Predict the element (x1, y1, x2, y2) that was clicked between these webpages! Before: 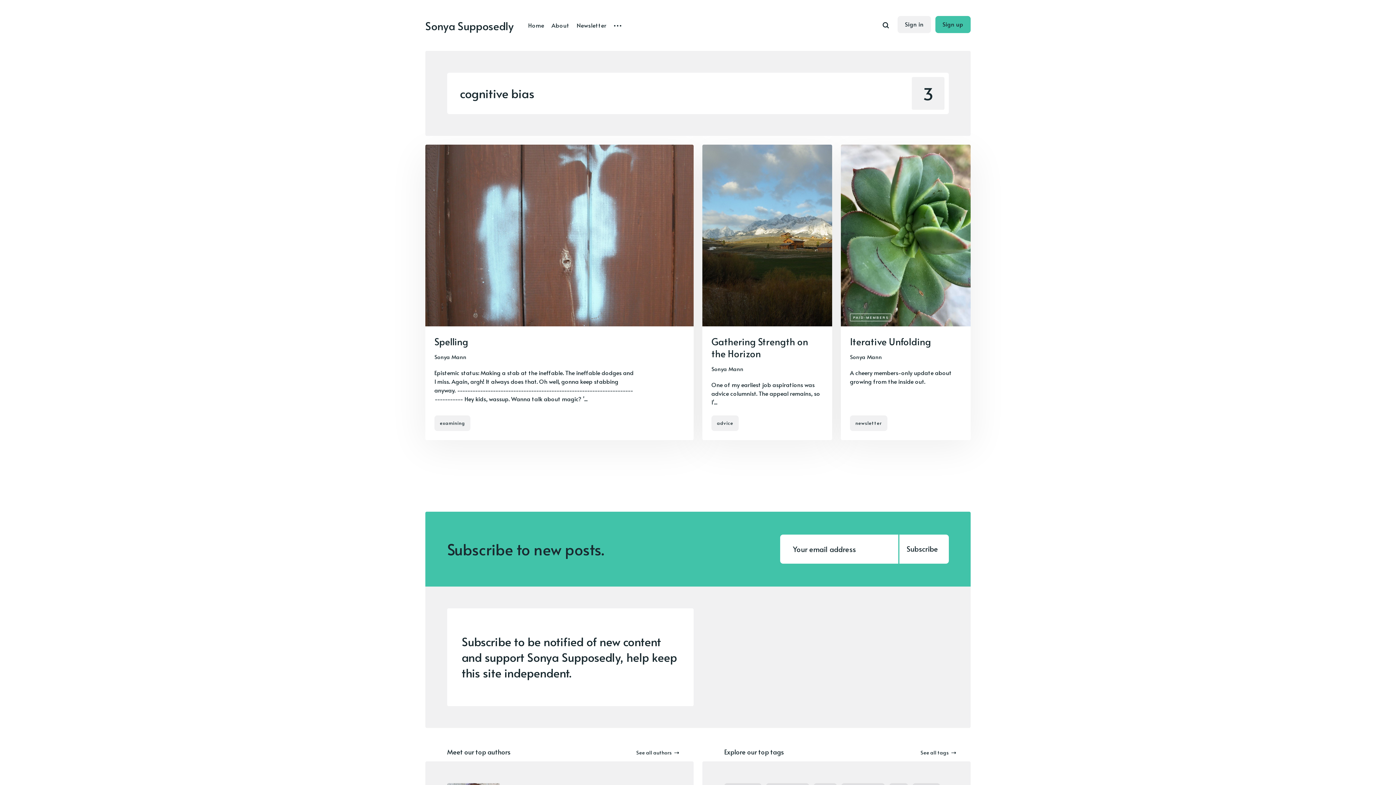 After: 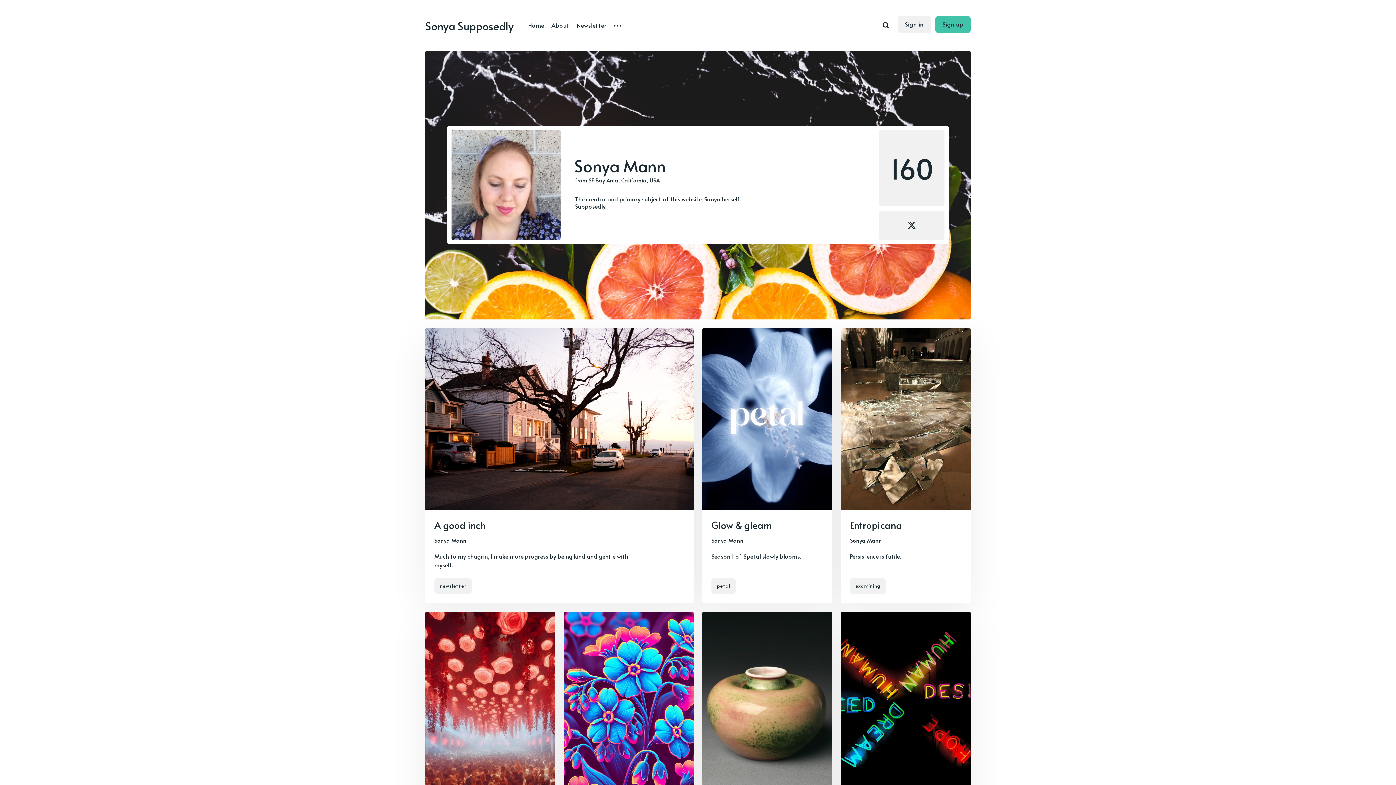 Action: label: Sonya Mann bbox: (850, 353, 882, 360)